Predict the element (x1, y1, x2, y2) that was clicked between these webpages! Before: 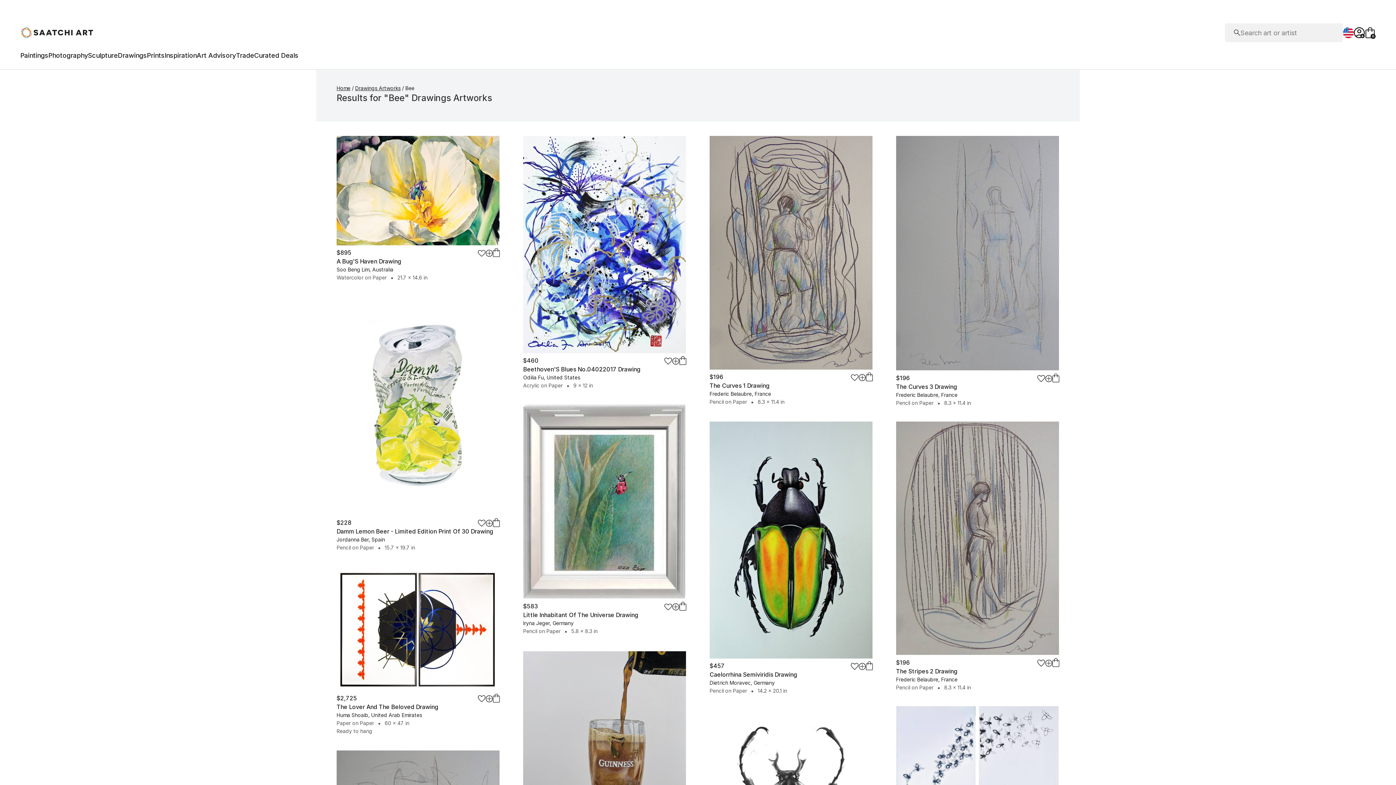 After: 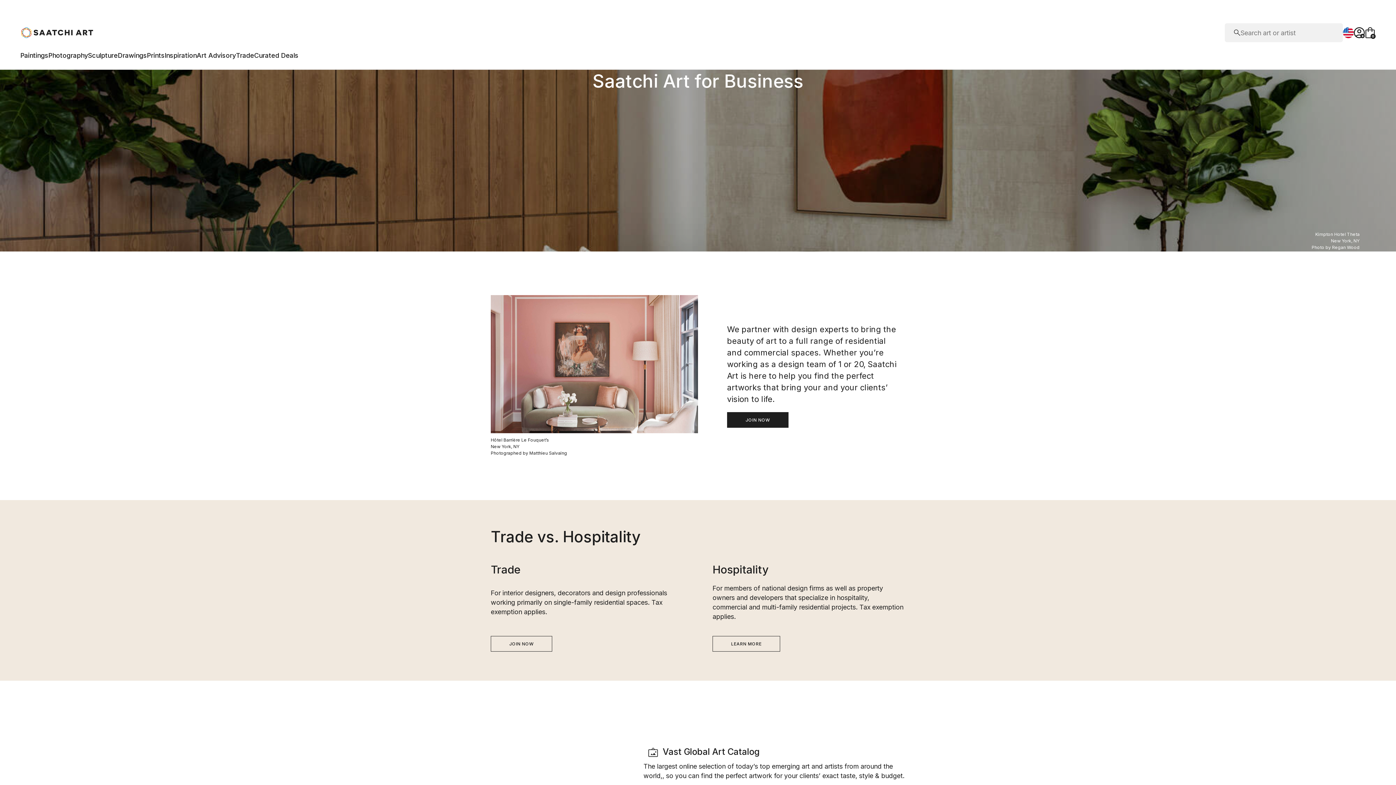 Action: label: Trade bbox: (236, 51, 254, 62)